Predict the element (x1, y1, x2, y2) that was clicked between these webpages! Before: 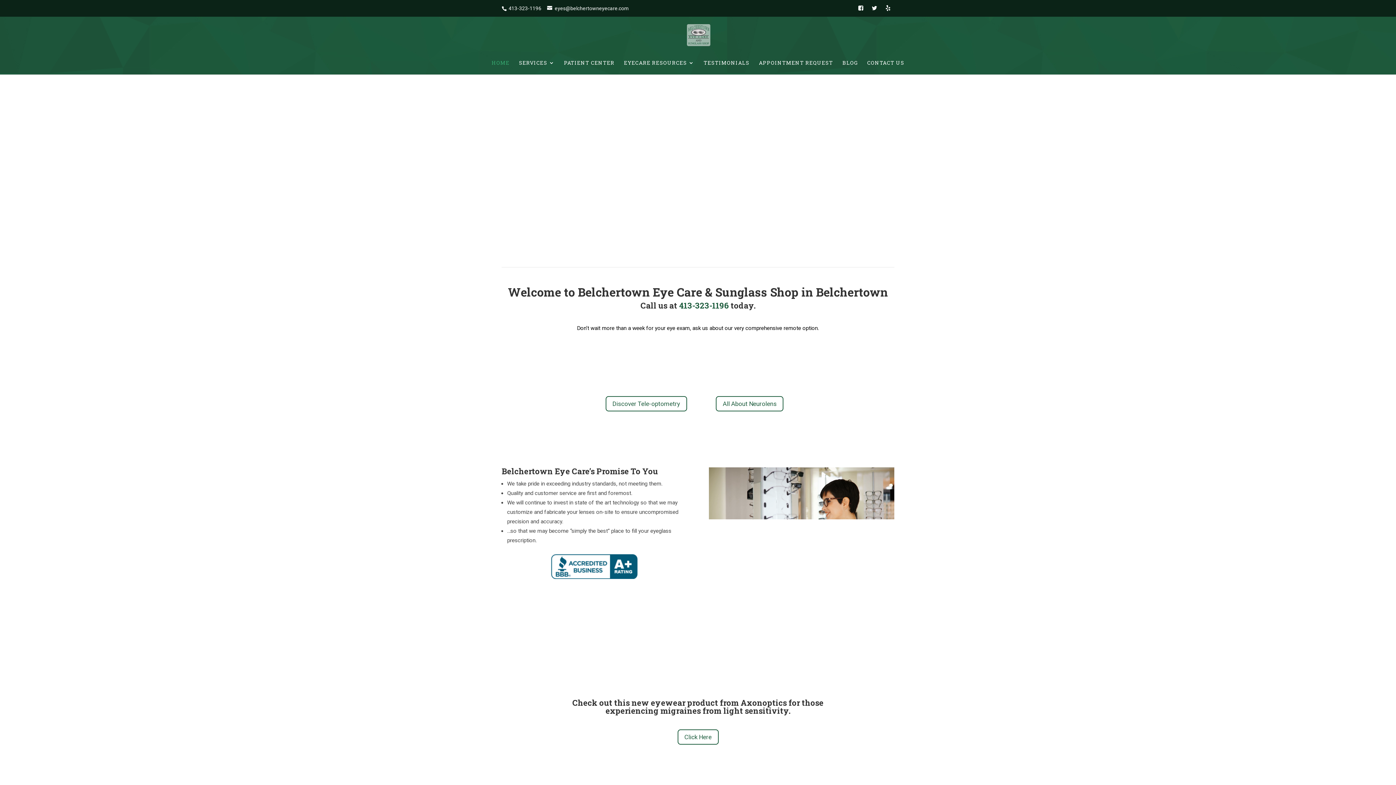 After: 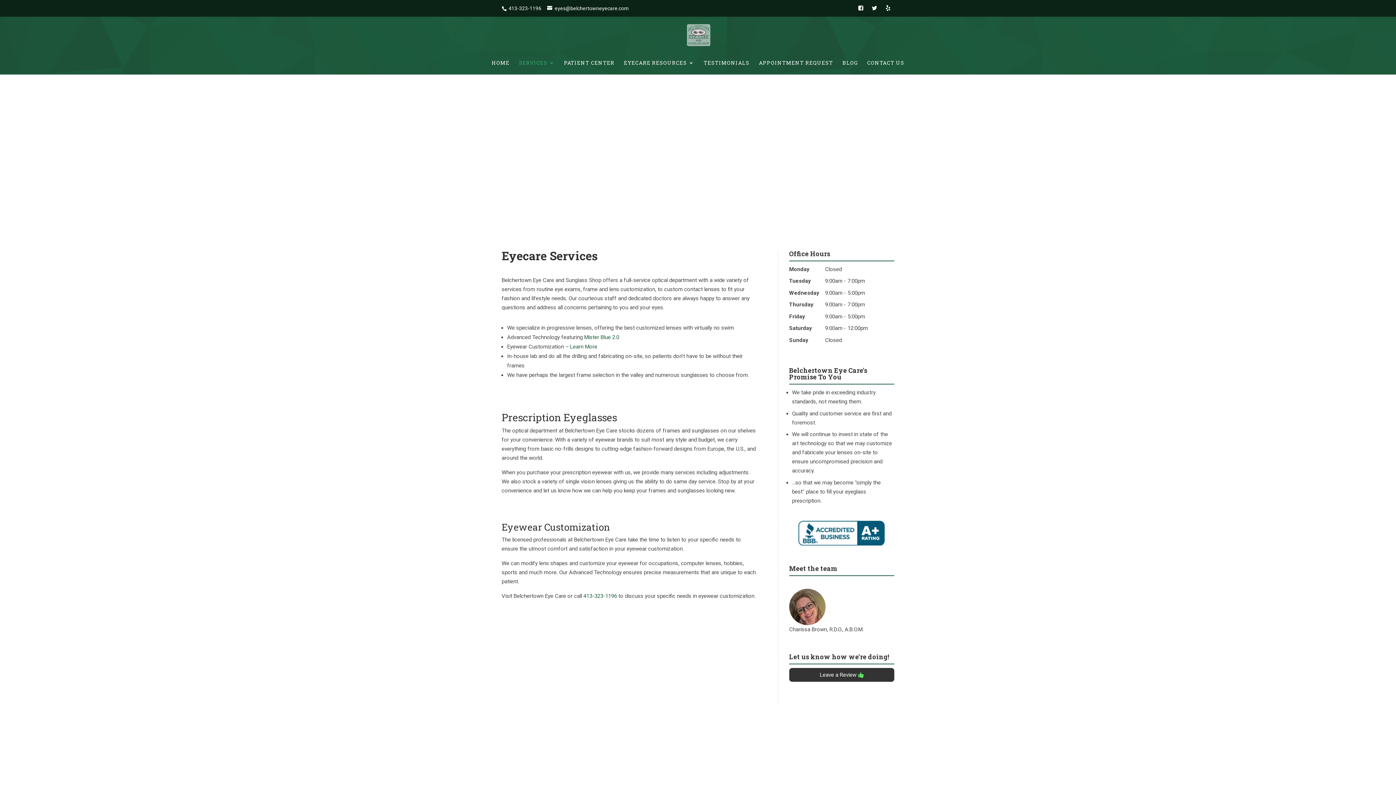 Action: label: SERVICES bbox: (519, 60, 554, 74)